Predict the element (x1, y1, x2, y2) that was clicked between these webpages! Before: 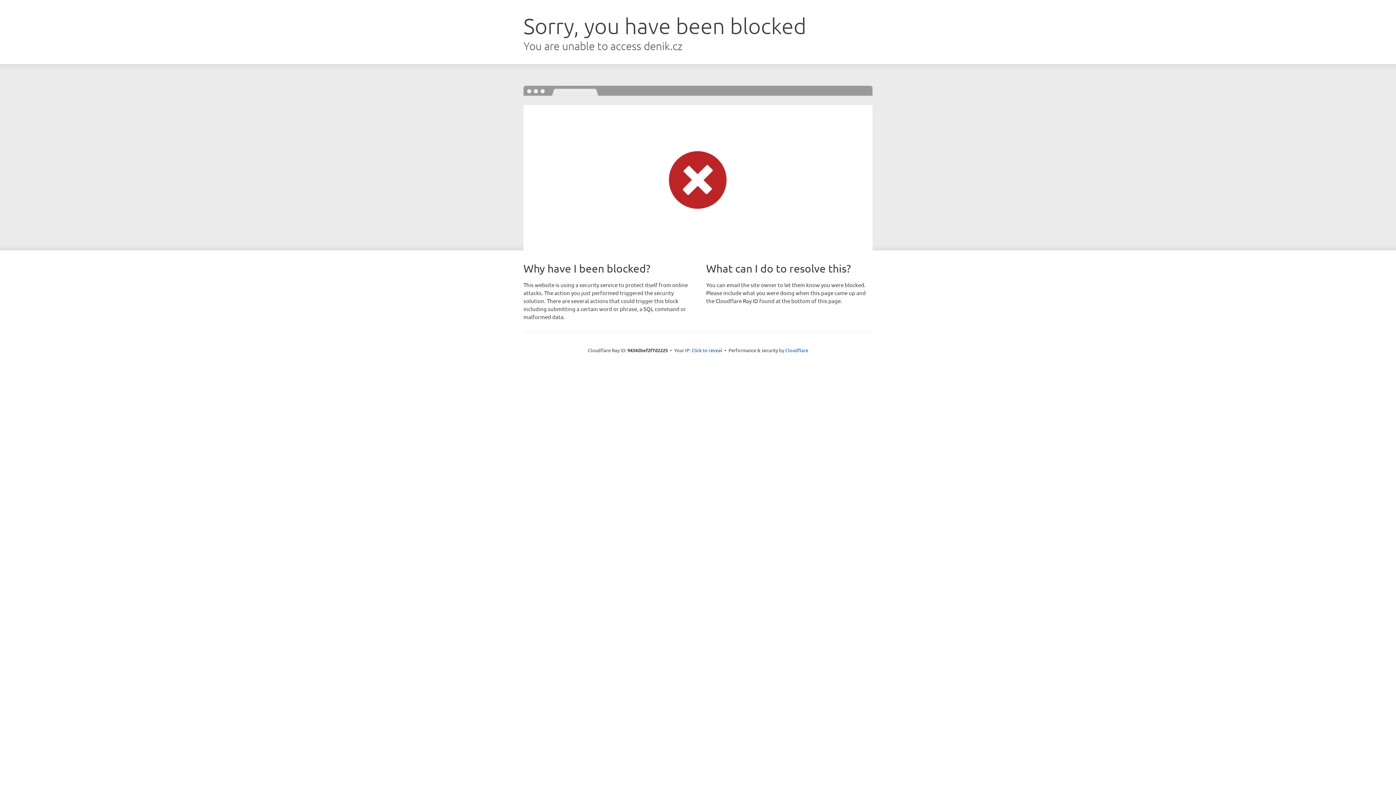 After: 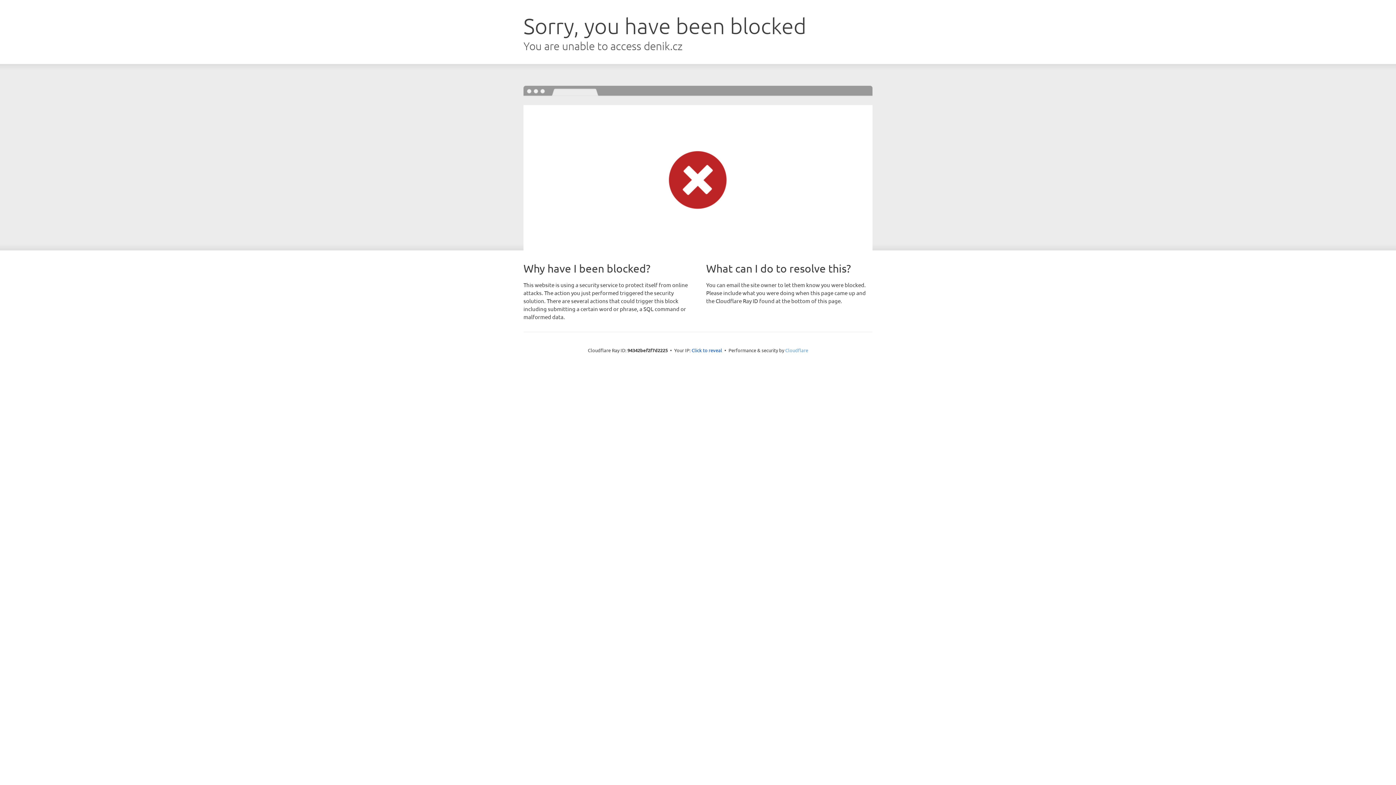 Action: bbox: (785, 347, 808, 353) label: Cloudflare